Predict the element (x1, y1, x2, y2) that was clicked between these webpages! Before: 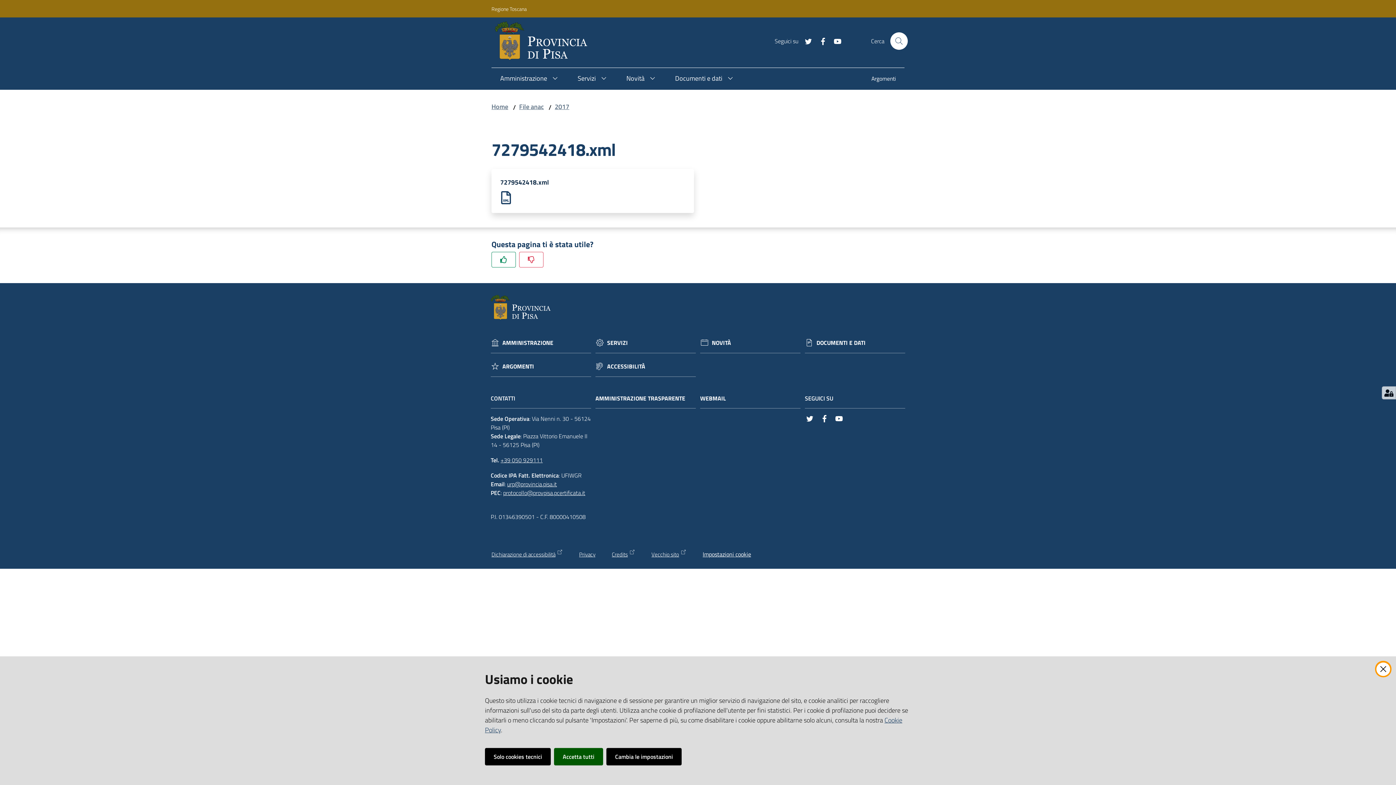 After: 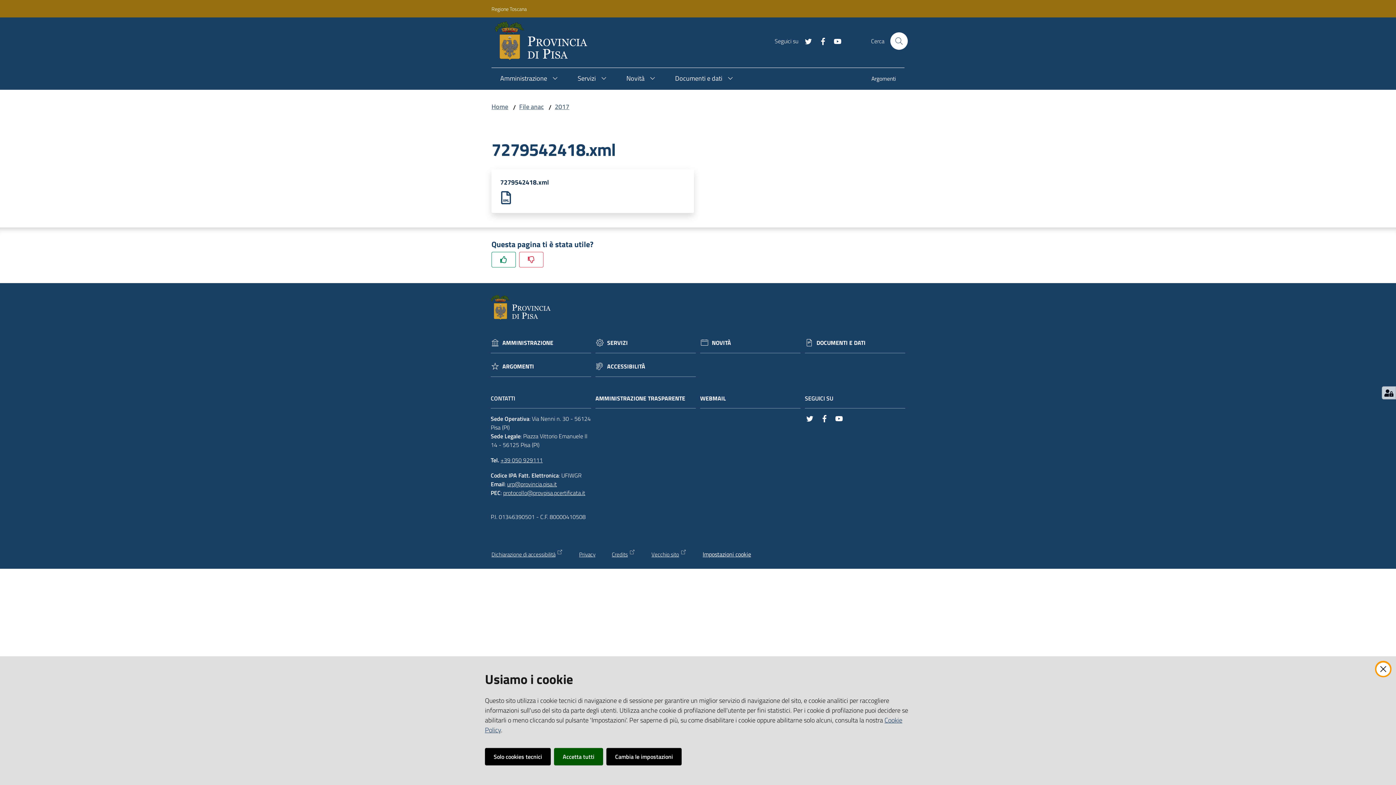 Action: label: protocollo@provpisa.pcertificata.it bbox: (503, 488, 585, 497)